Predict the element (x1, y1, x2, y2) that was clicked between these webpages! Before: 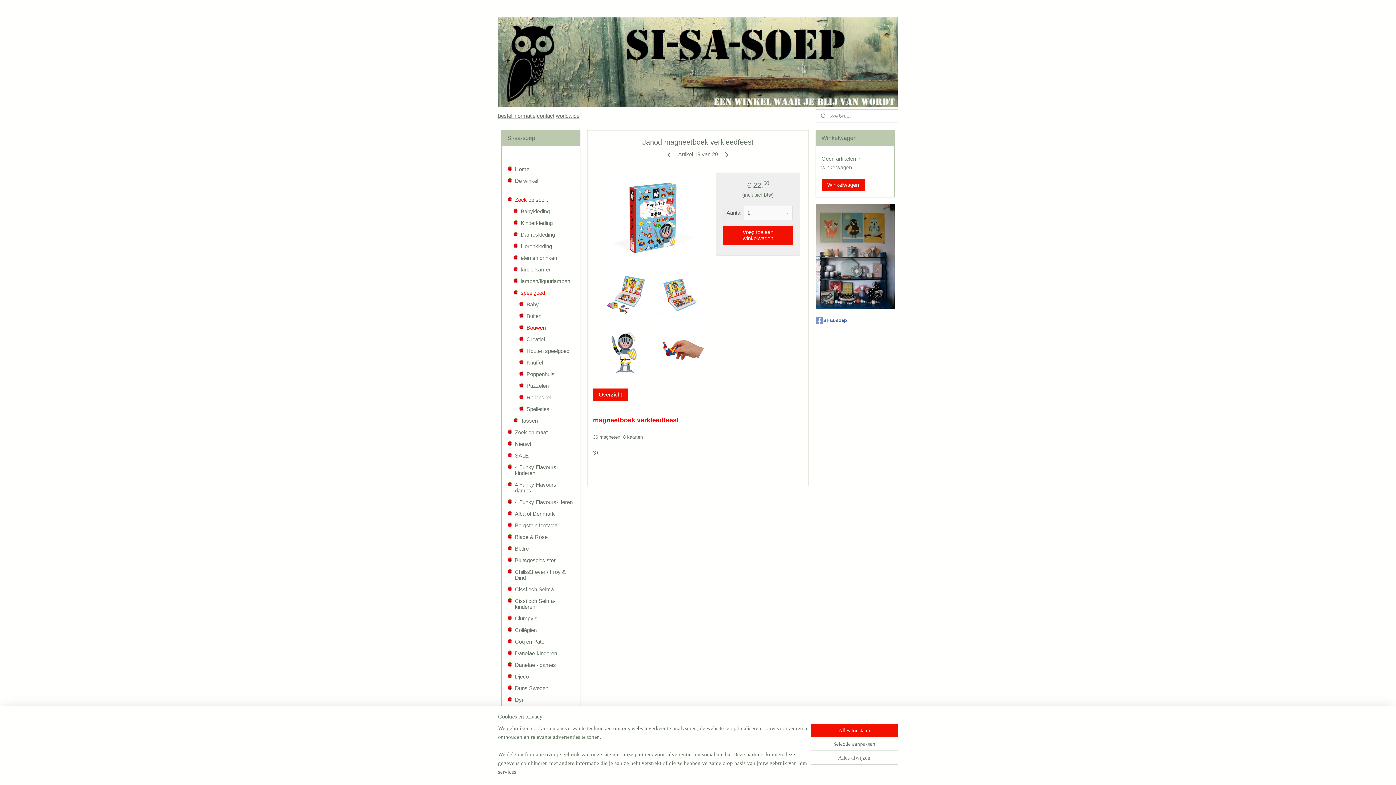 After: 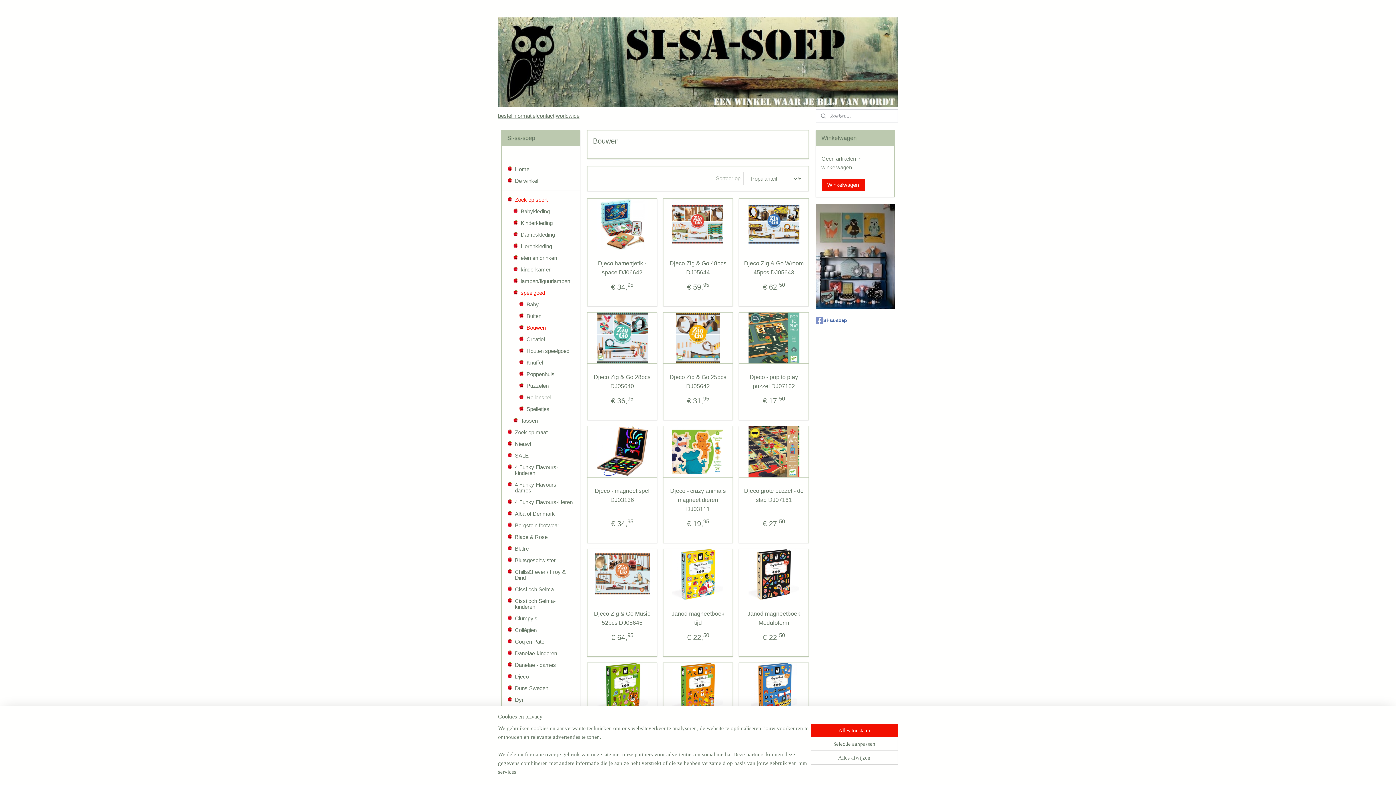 Action: bbox: (513, 322, 580, 333) label: Bouwen